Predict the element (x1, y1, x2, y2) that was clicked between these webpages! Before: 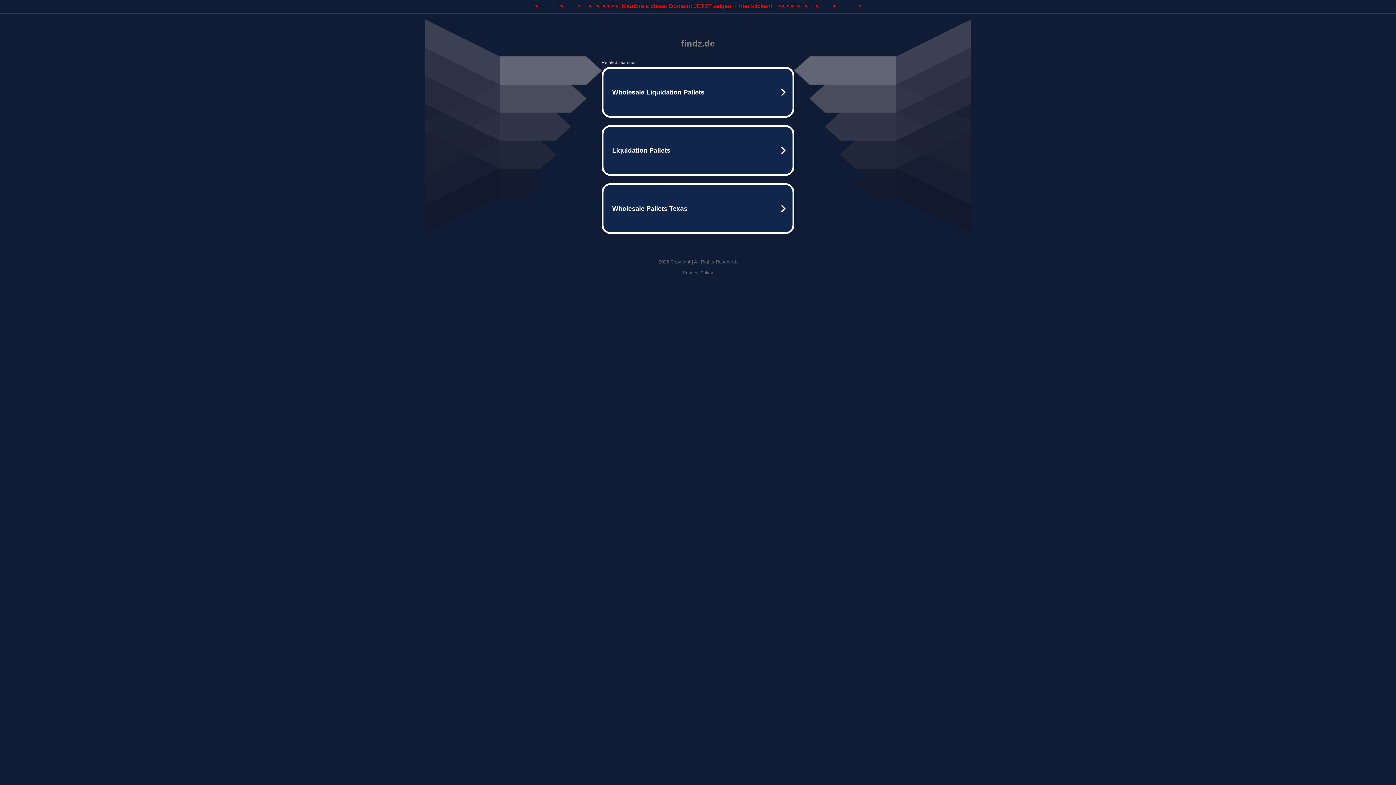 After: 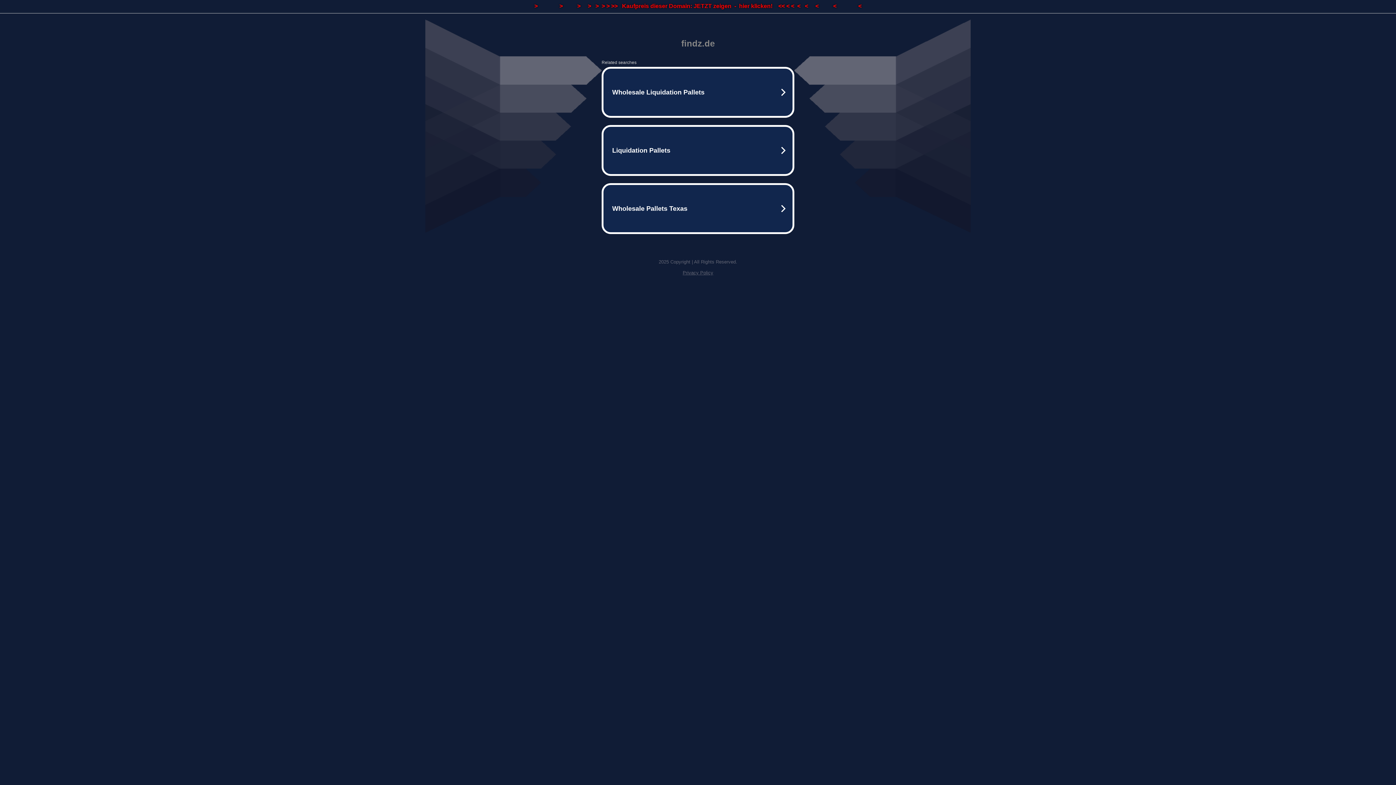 Action: label: Privacy Policy bbox: (682, 270, 713, 275)